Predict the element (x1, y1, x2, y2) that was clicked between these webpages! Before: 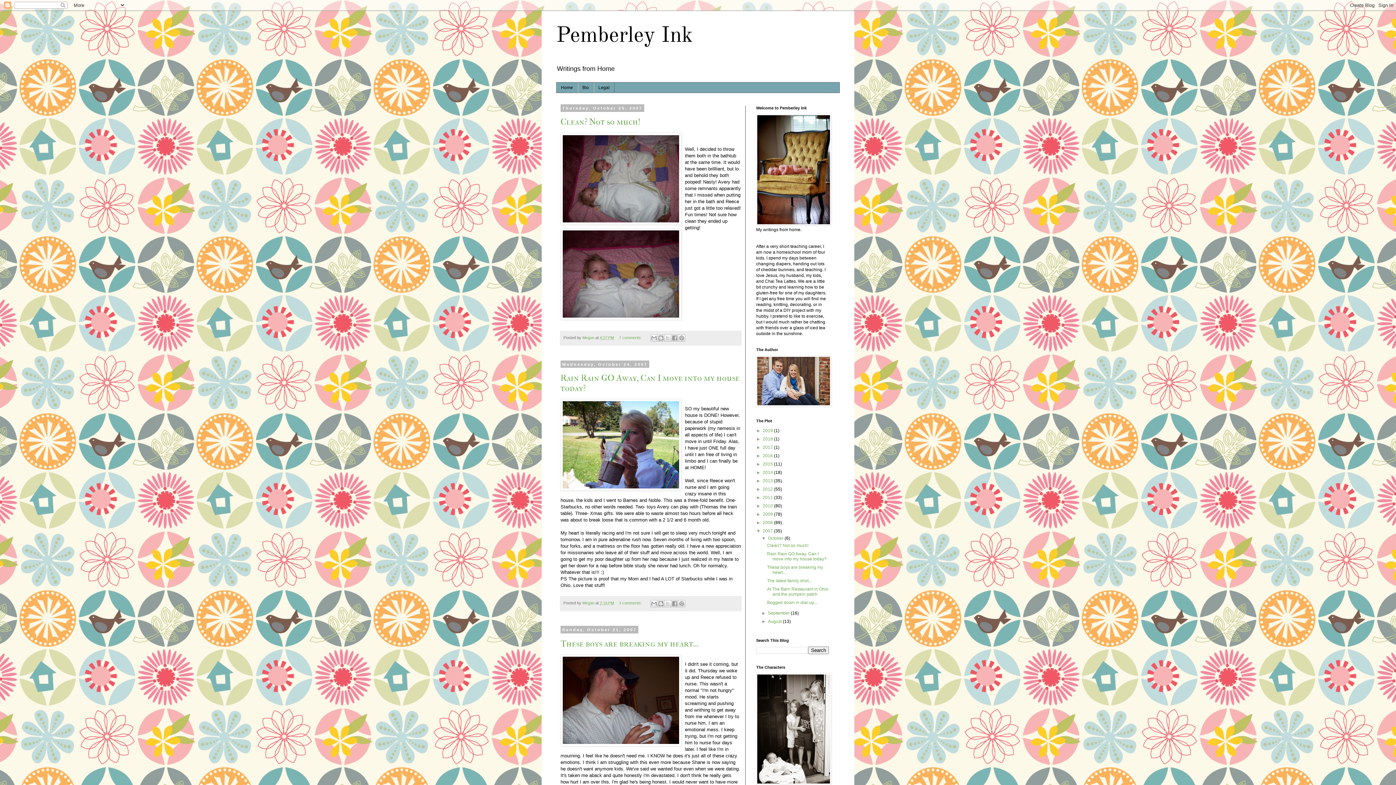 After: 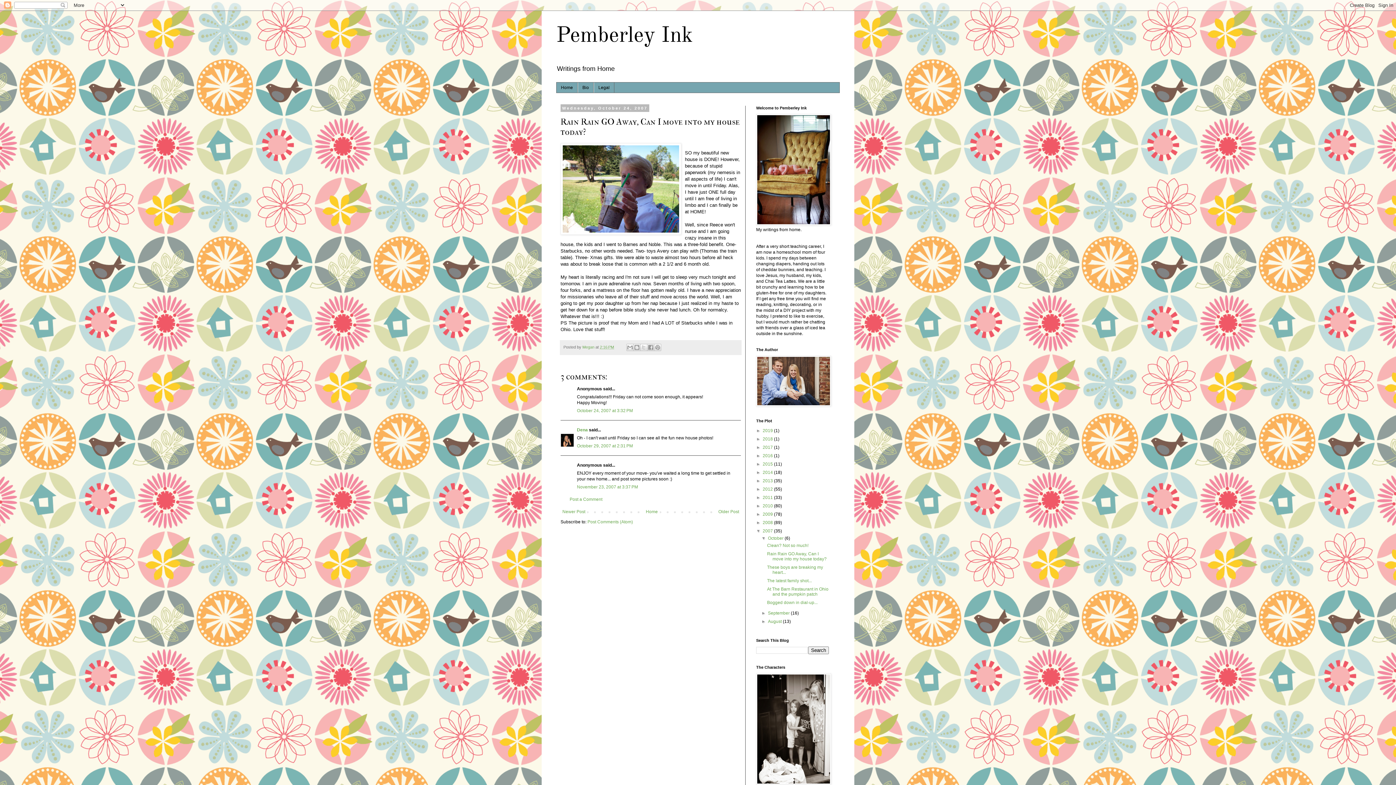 Action: bbox: (600, 601, 614, 605) label: 2:16 PM